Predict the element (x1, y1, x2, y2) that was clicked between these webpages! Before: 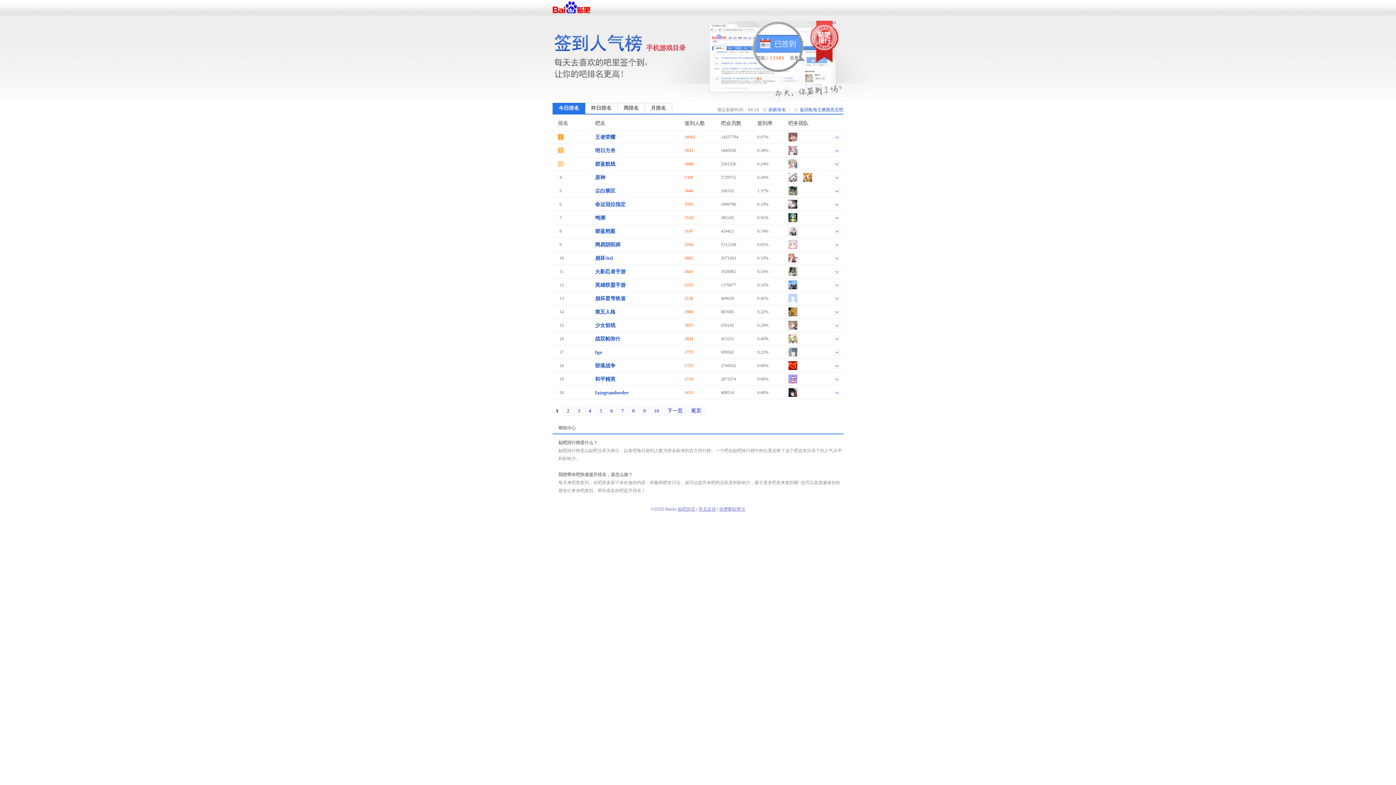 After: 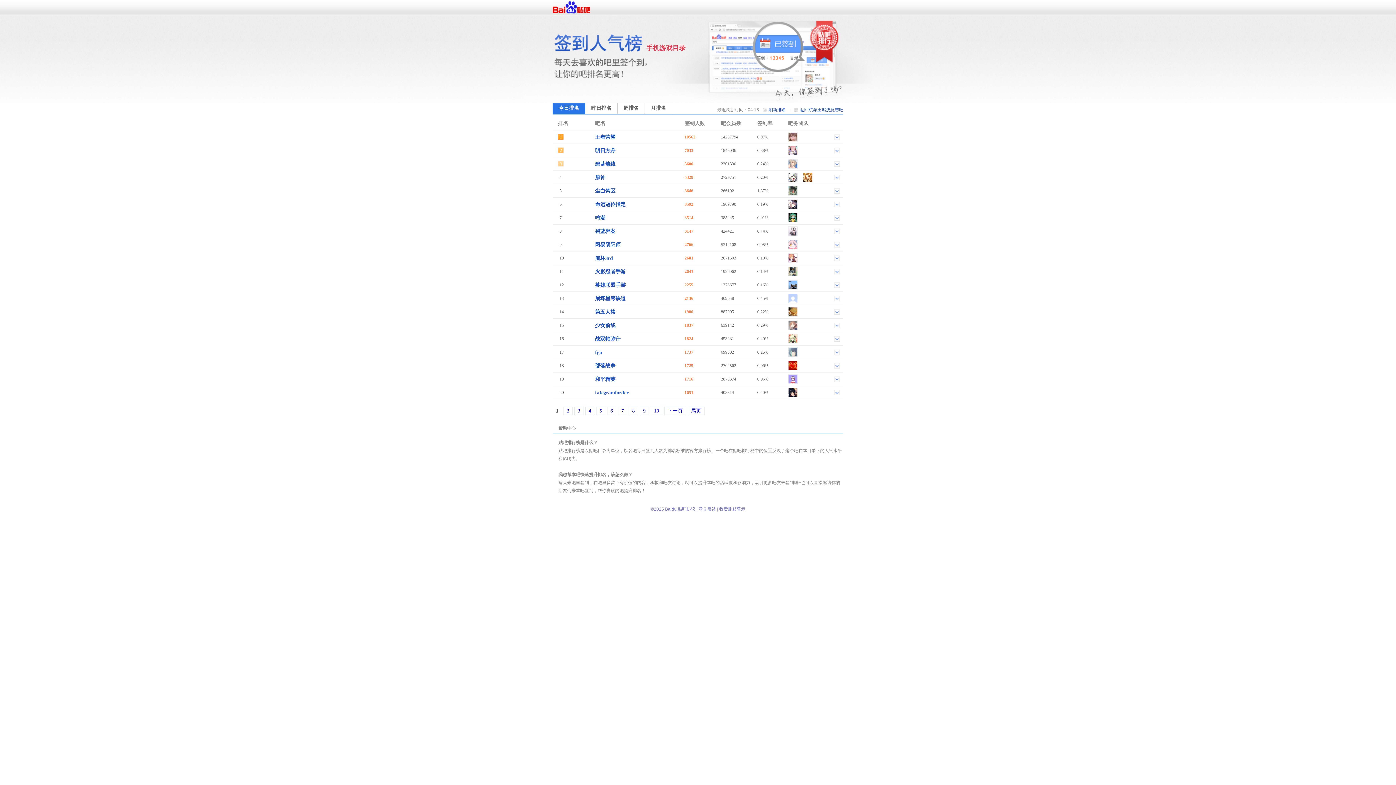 Action: bbox: (788, 137, 797, 142)